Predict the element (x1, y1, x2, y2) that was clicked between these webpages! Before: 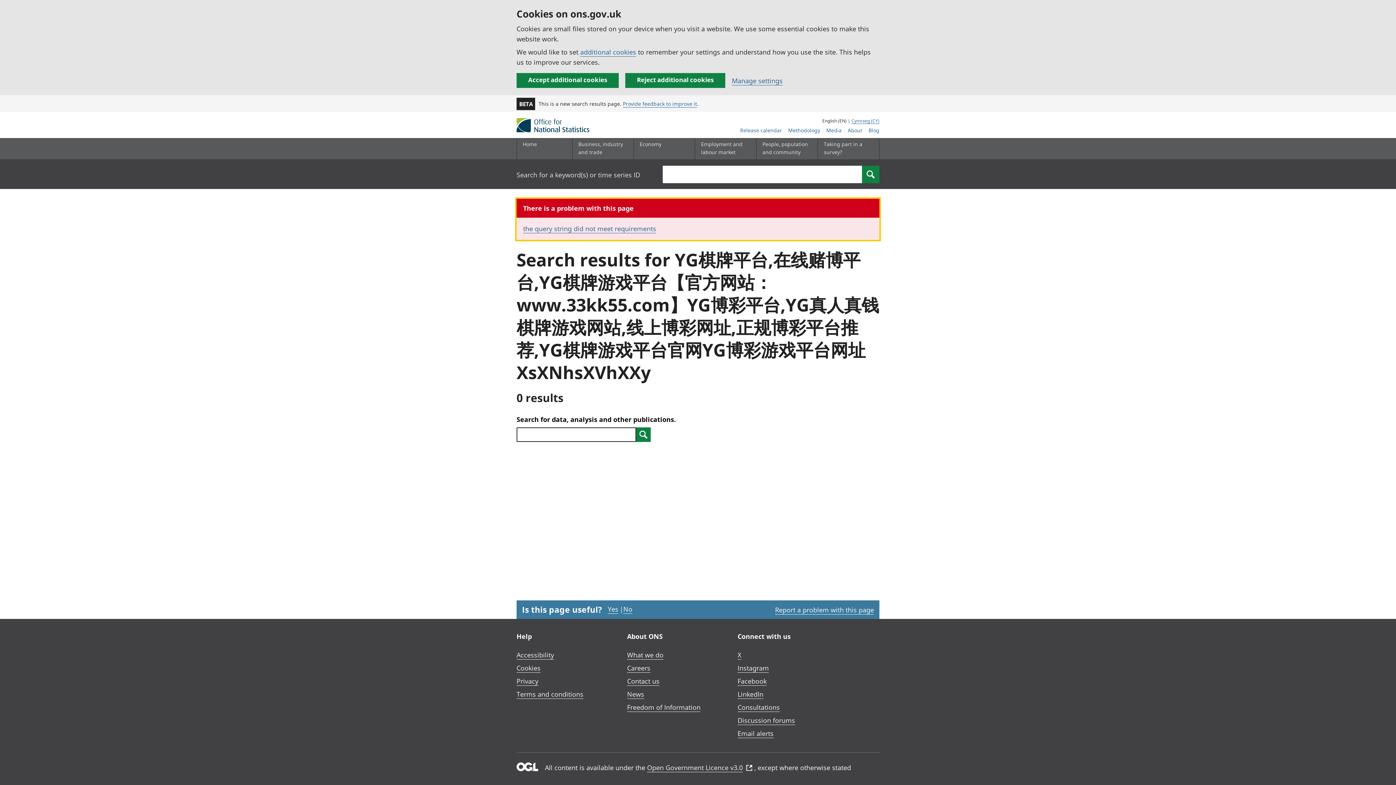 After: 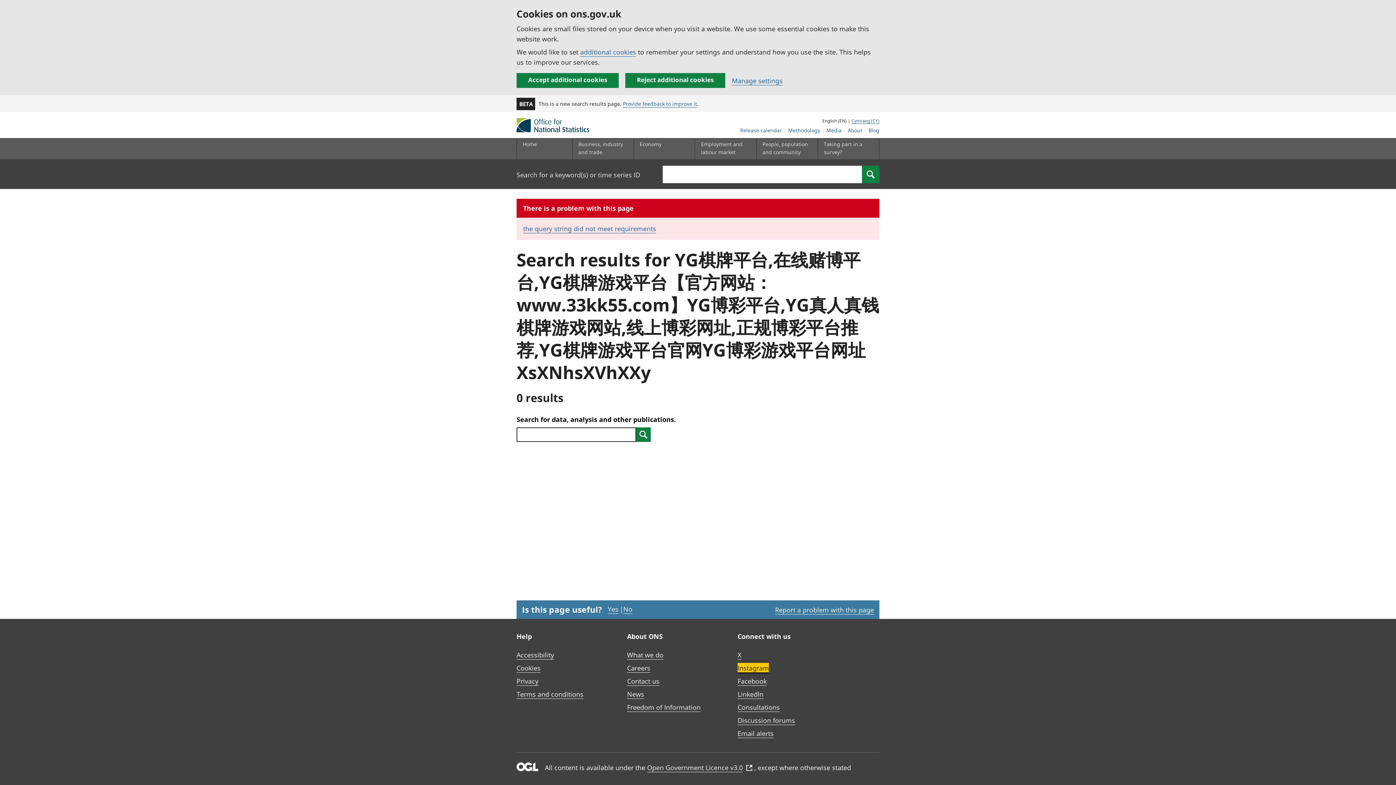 Action: bbox: (737, 664, 769, 672) label: Instagram